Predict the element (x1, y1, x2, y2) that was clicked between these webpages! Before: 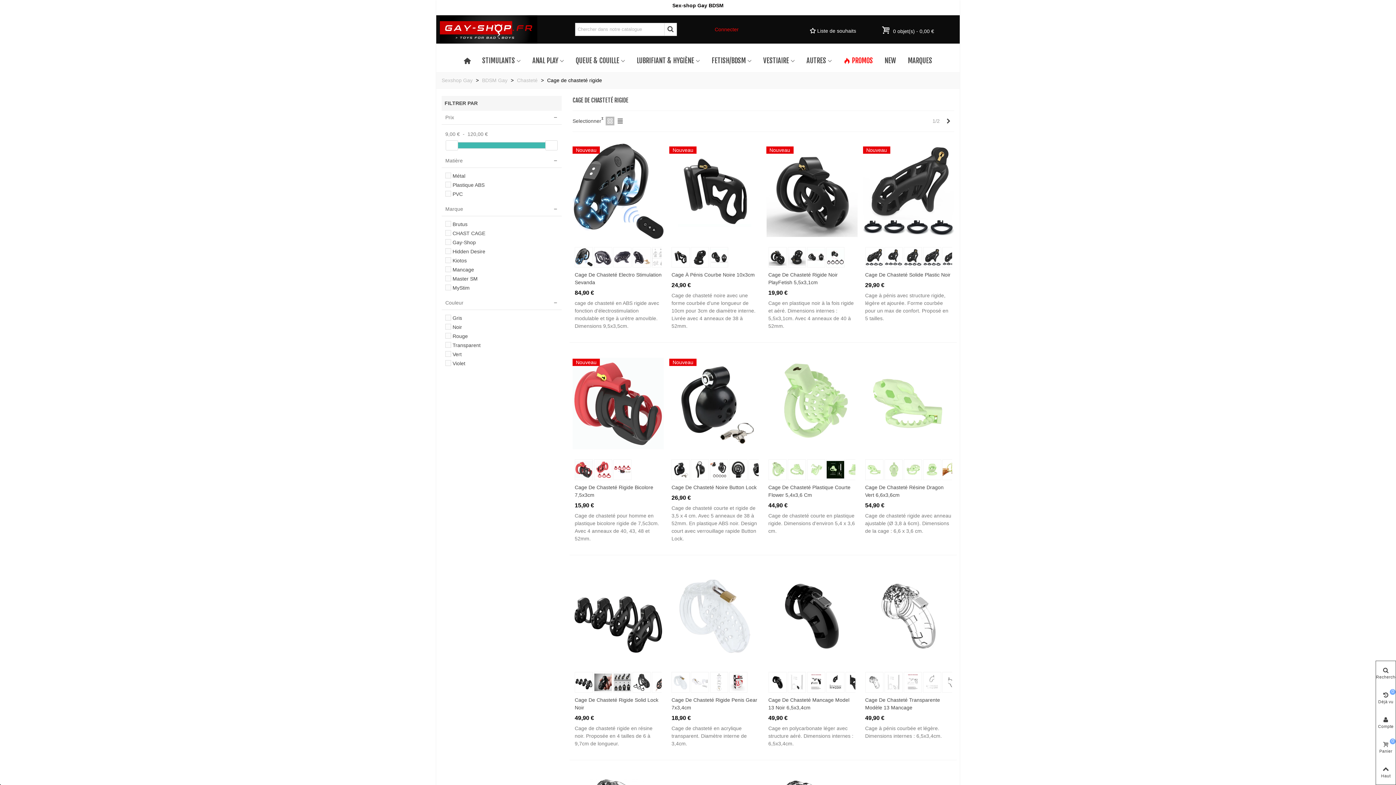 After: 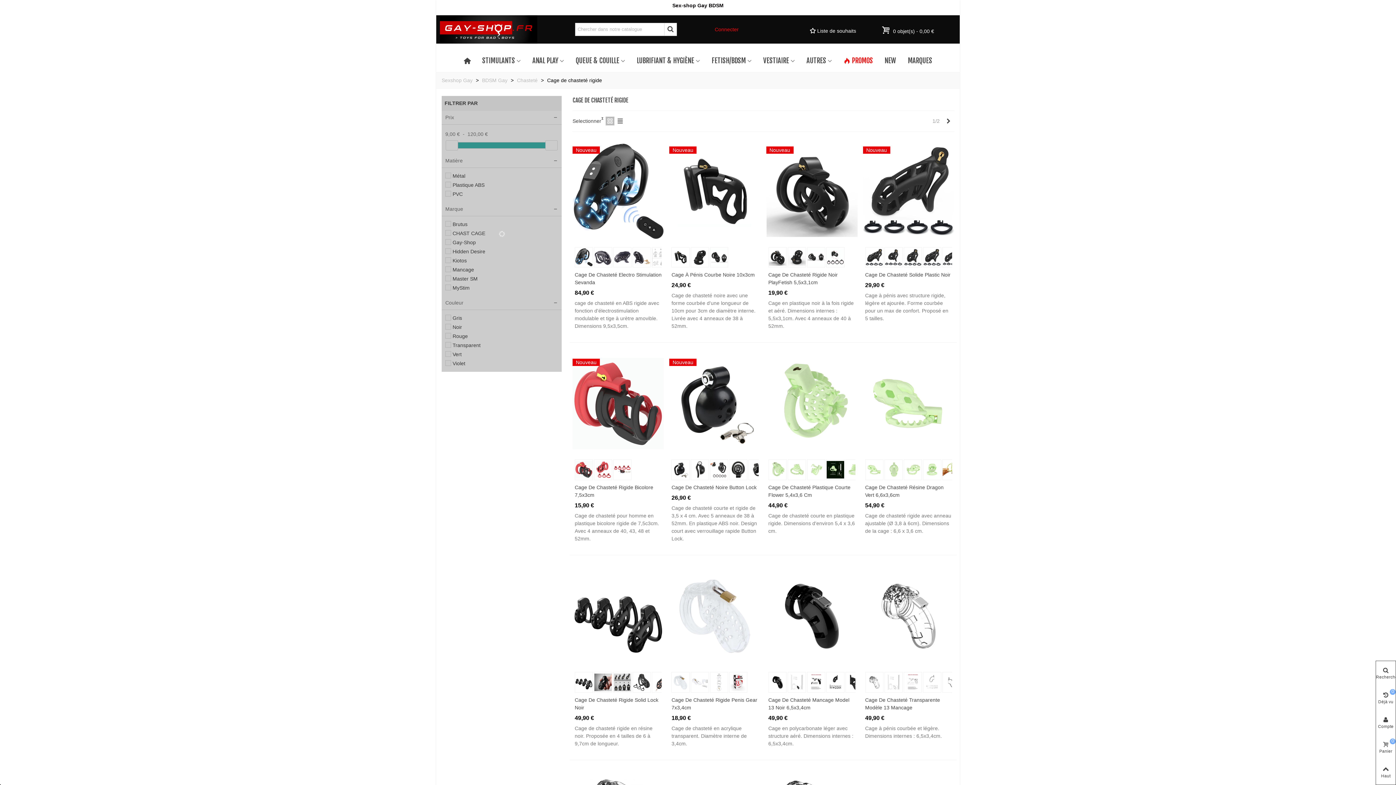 Action: bbox: (452, 350, 461, 359) label: Vert